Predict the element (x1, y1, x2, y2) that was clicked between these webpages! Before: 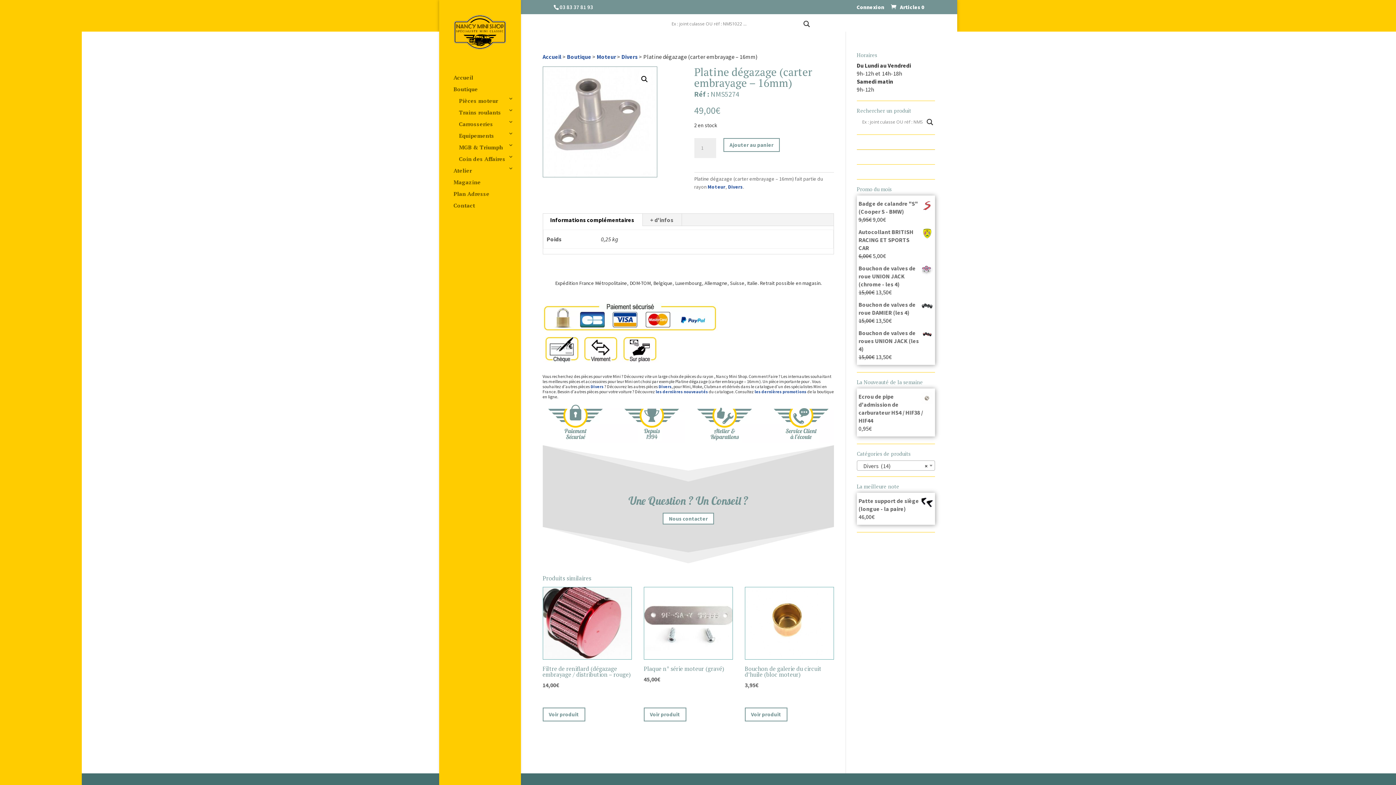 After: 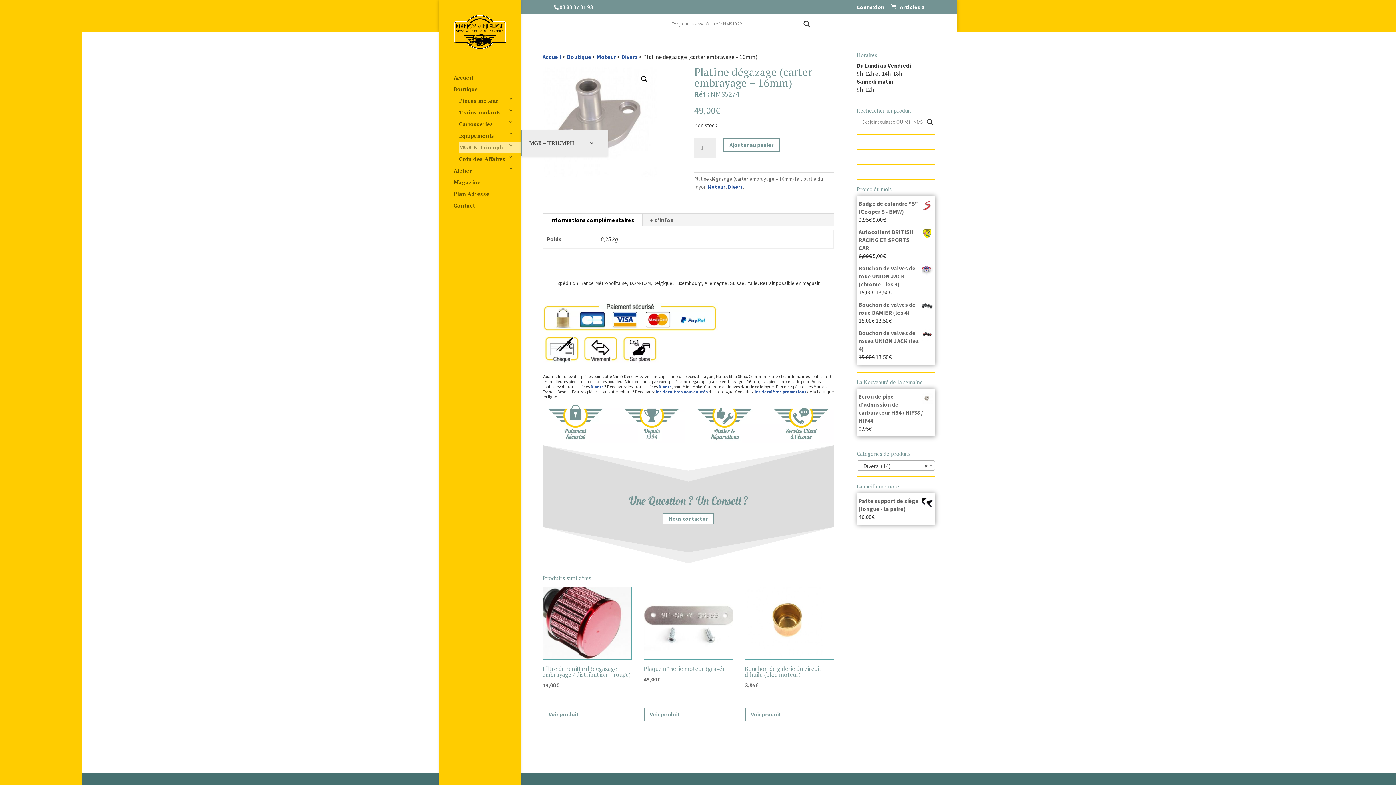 Action: bbox: (459, 141, 520, 152) label: MGB & Triumph